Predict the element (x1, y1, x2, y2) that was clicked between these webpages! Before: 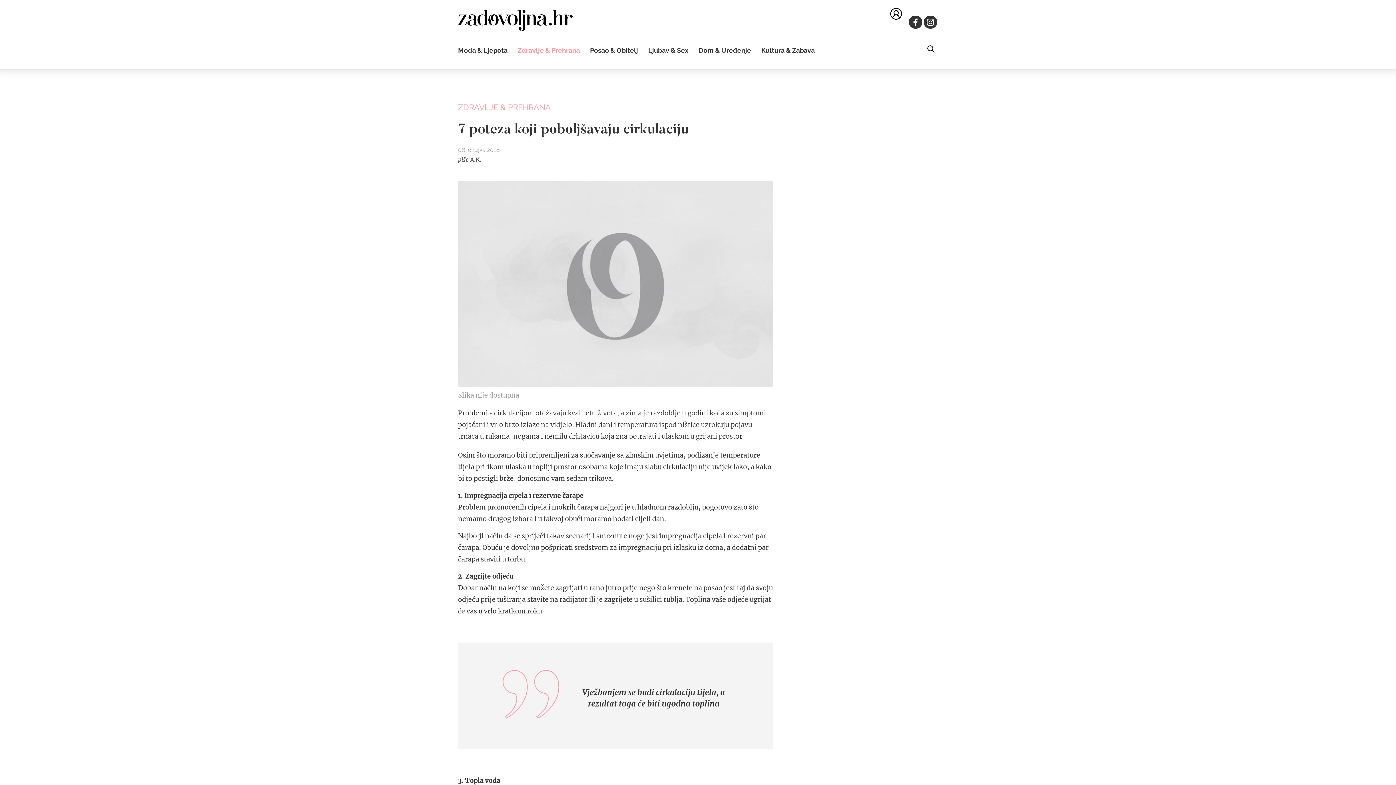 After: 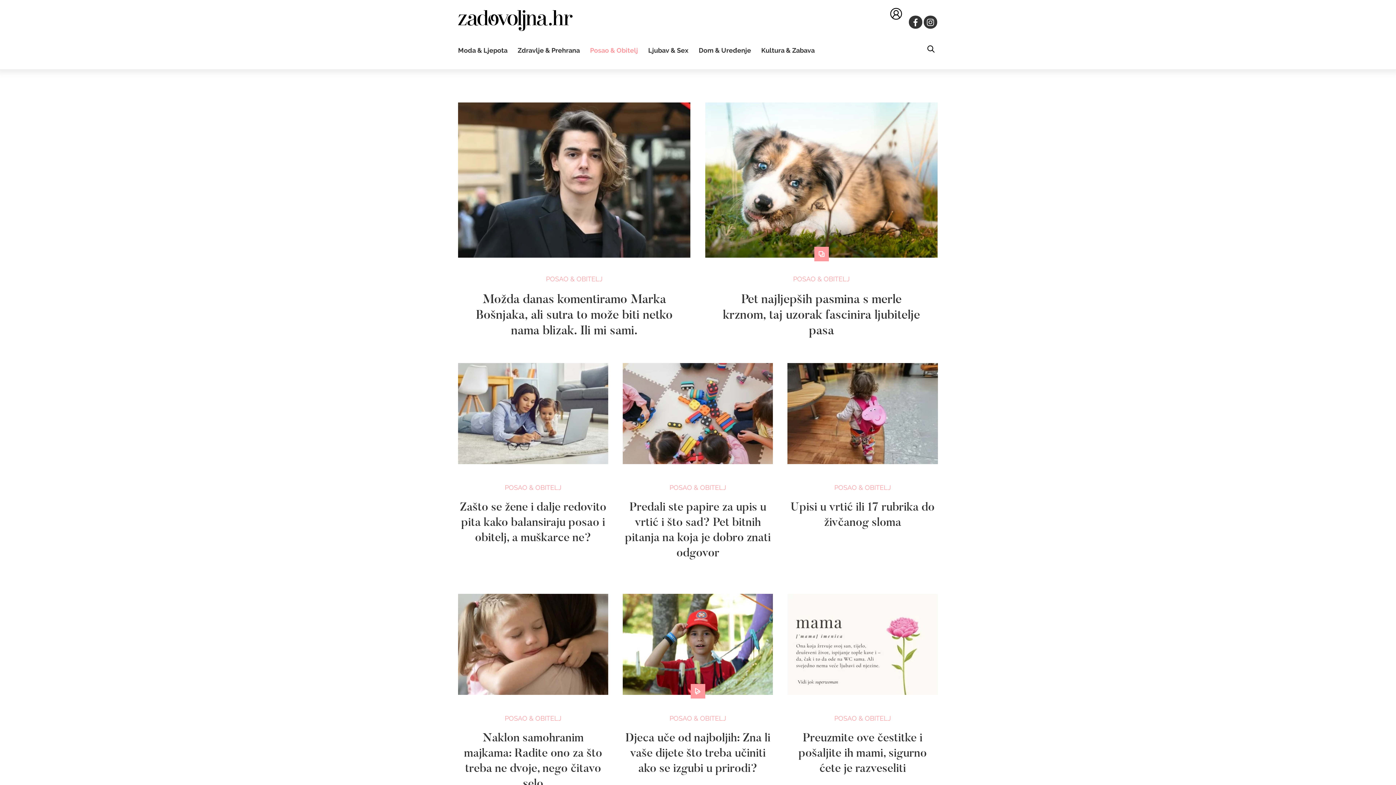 Action: bbox: (590, 46, 638, 54) label: Posao & Obitelj